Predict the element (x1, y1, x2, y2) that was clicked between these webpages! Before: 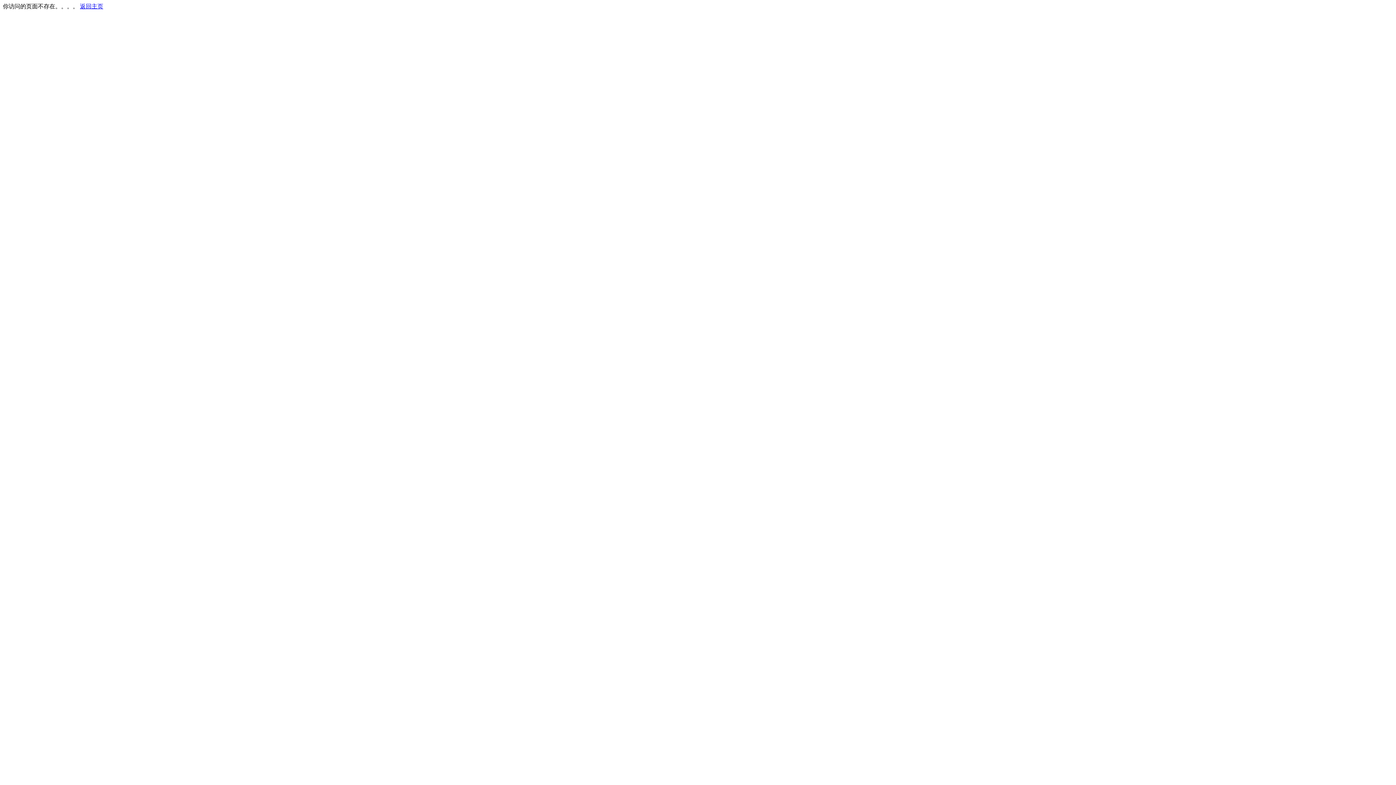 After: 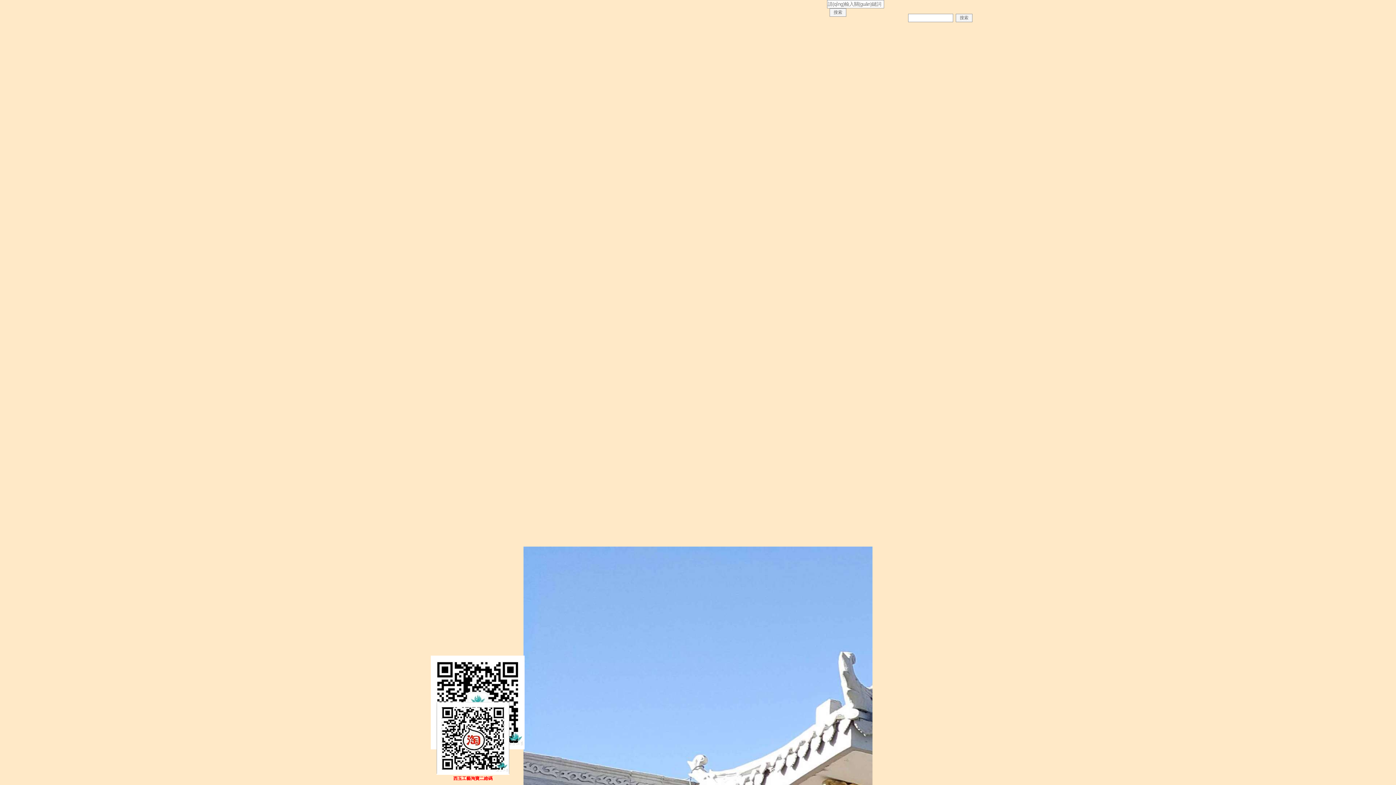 Action: bbox: (80, 3, 103, 9) label: 返回主页